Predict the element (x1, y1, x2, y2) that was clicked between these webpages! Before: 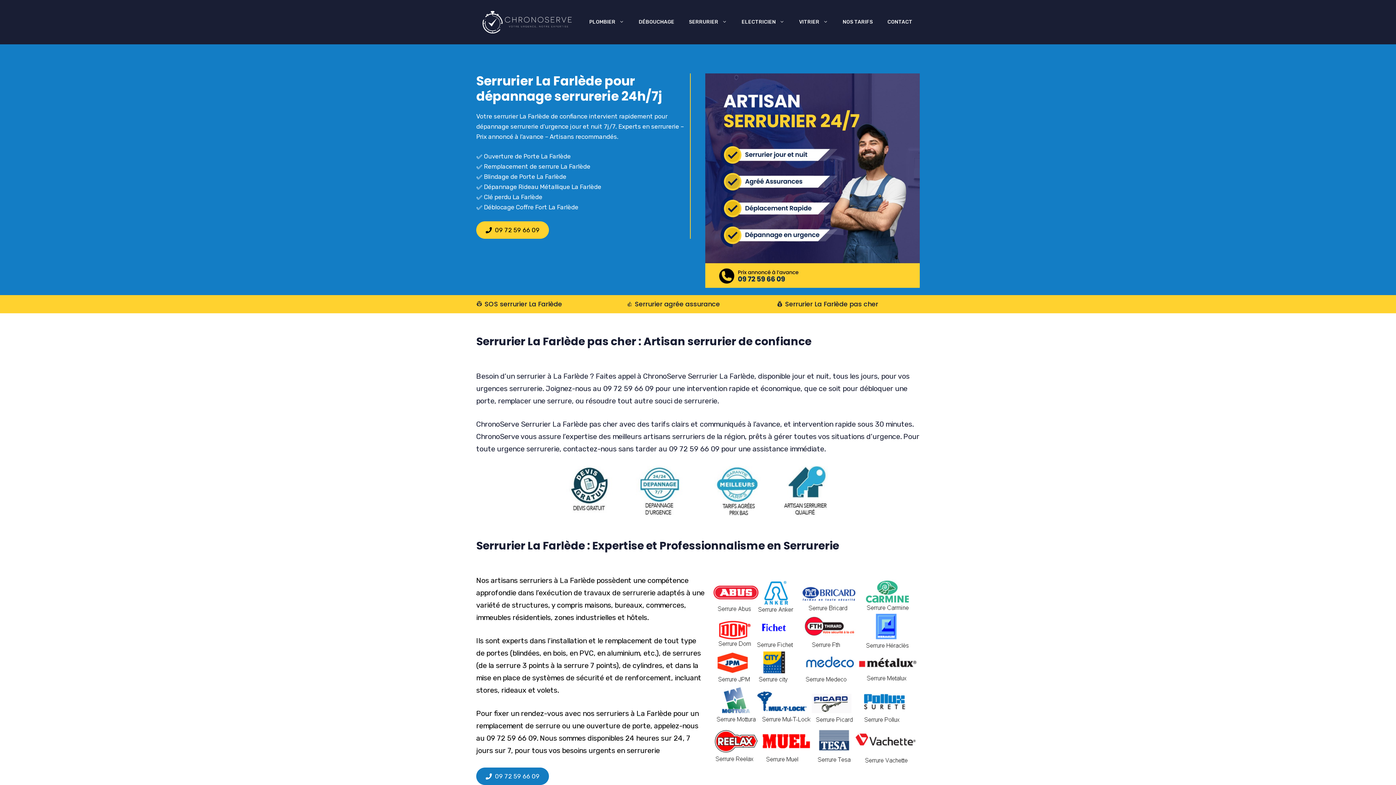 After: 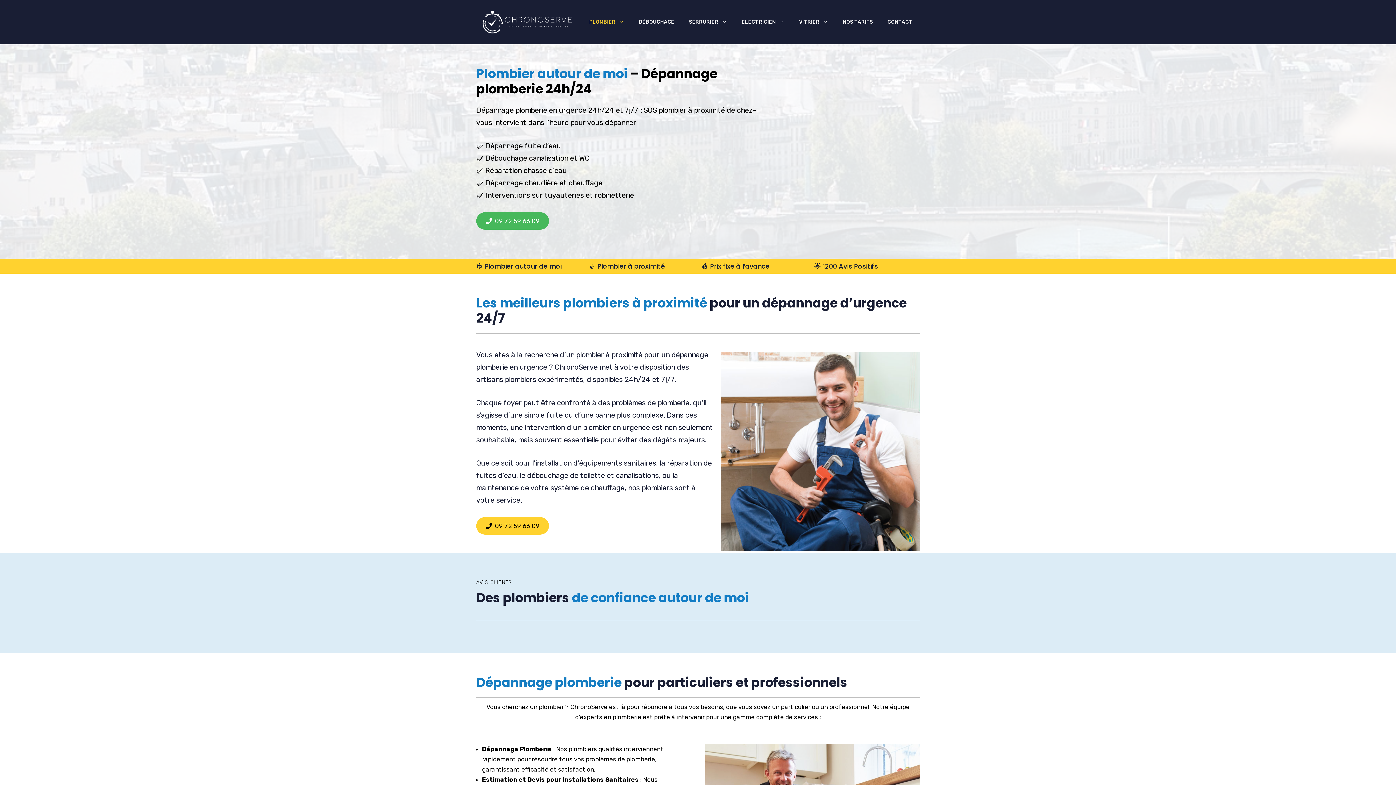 Action: bbox: (582, 11, 631, 33) label: PLOMBIER